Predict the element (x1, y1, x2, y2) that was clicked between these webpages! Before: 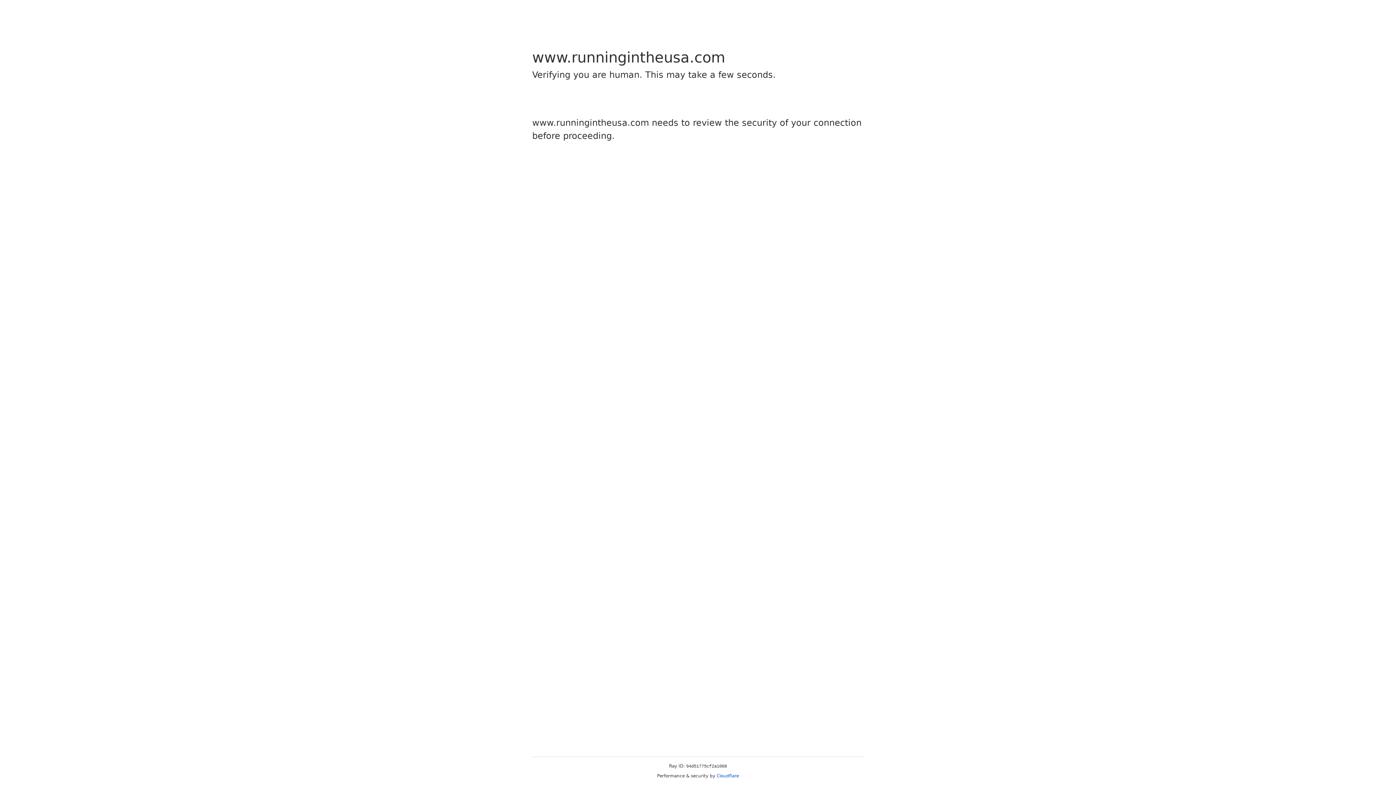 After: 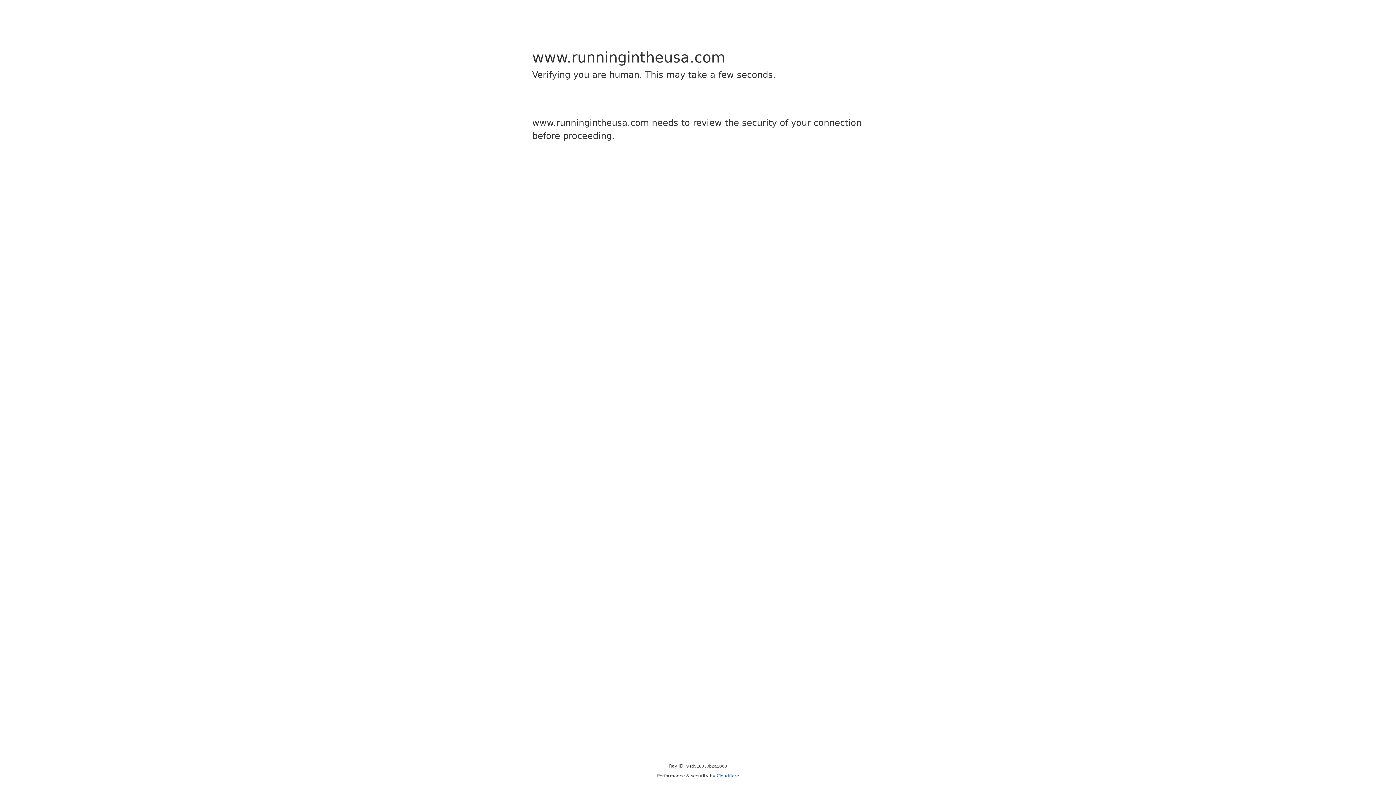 Action: bbox: (716, 773, 739, 778) label: Cloudflare